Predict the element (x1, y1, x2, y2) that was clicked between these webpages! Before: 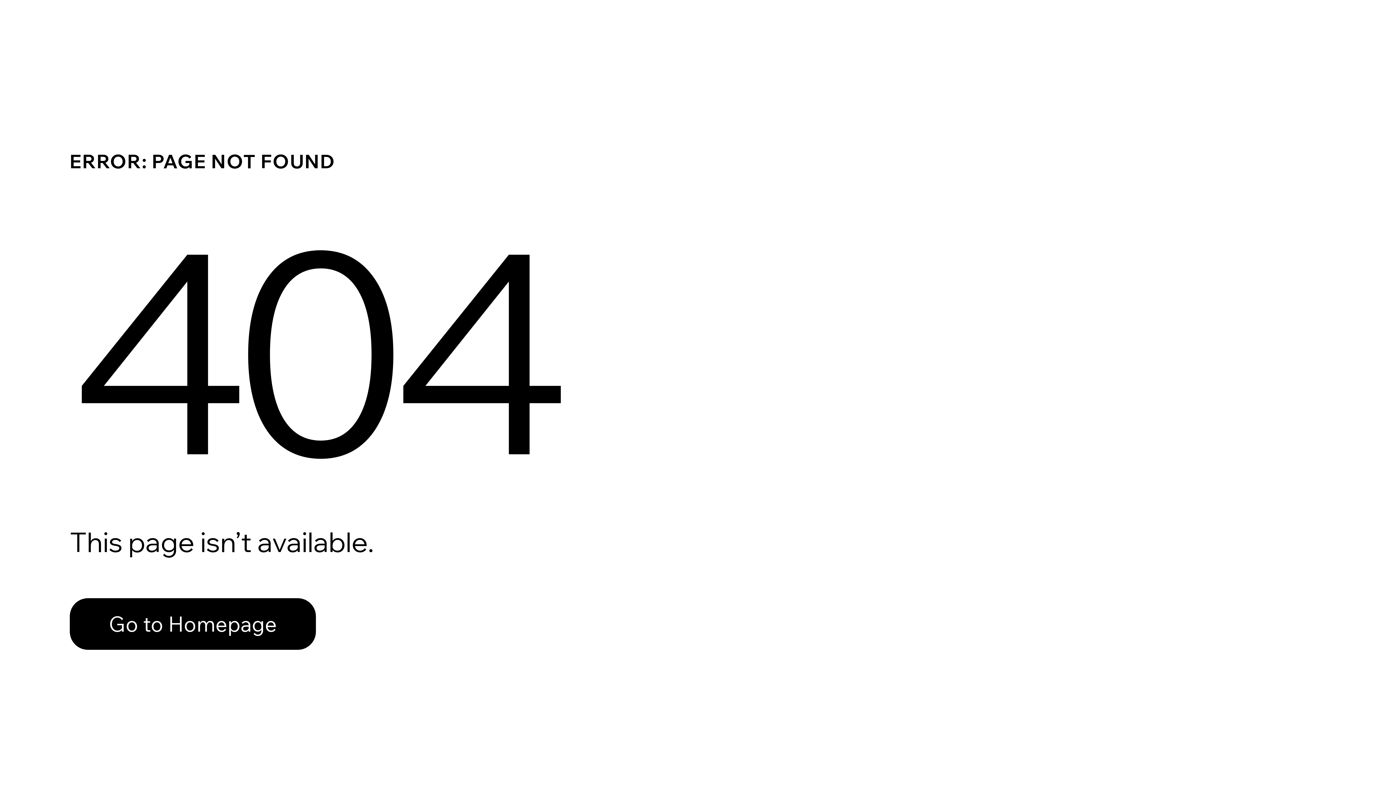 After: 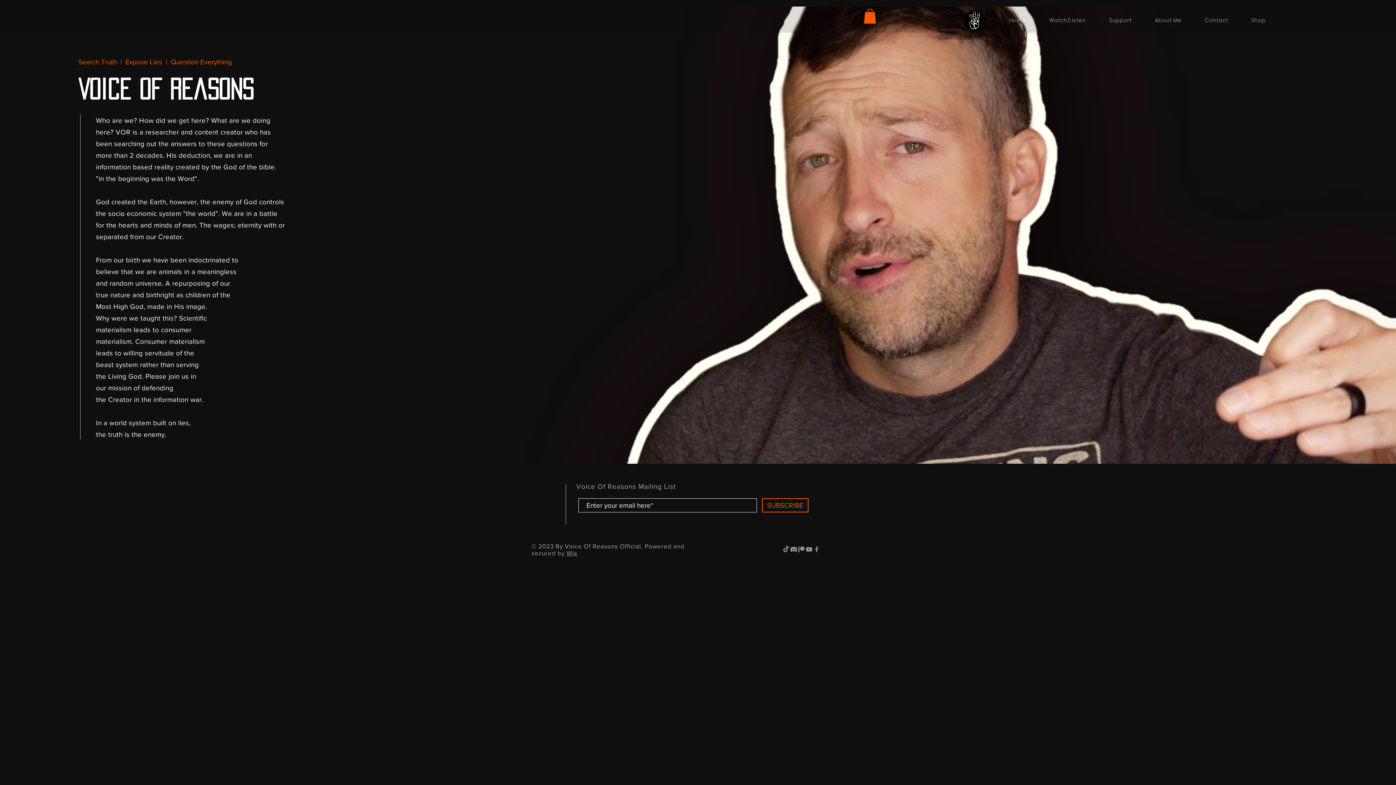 Action: label: Go to Homepage bbox: (69, 582, 768, 659)